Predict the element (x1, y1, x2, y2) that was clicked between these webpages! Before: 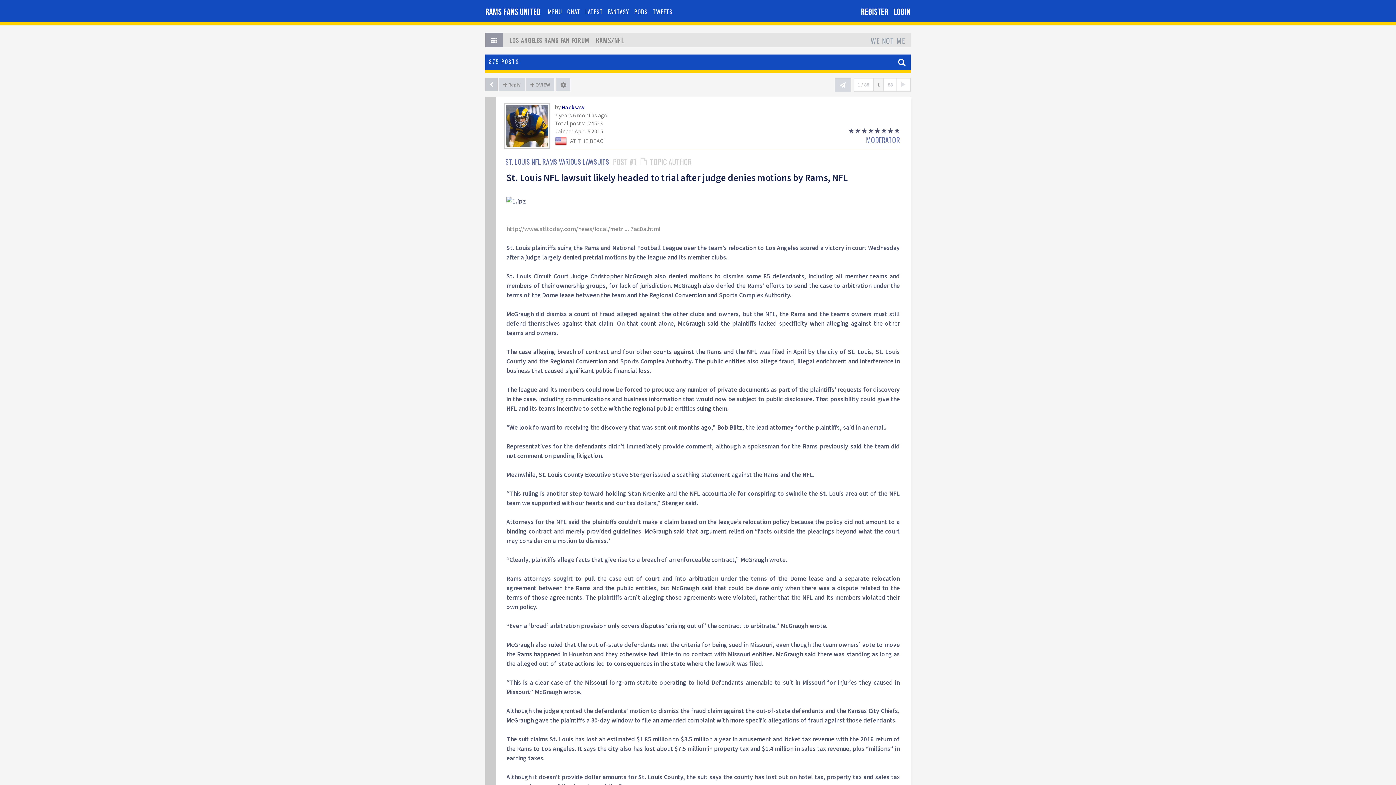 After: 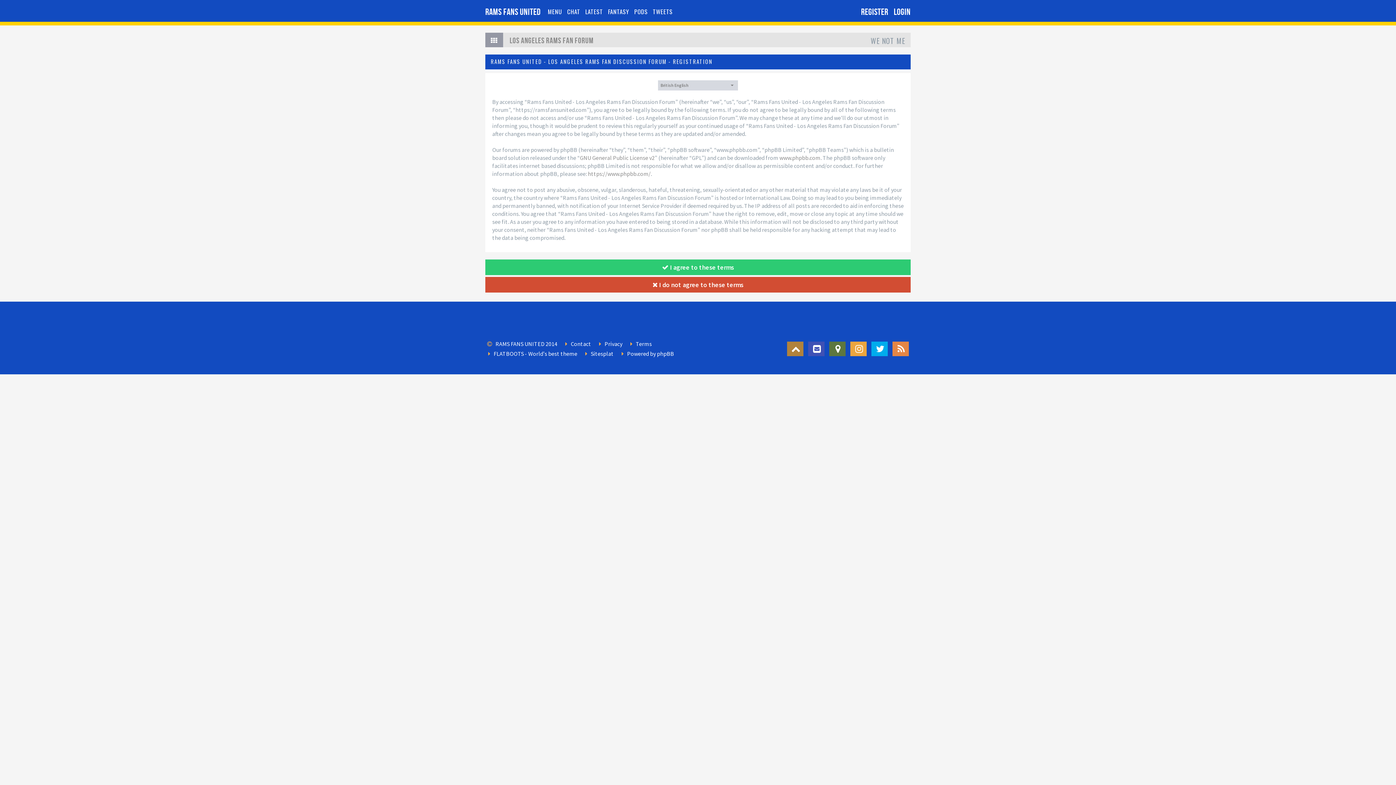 Action: bbox: (861, 2, 888, 20) label: REGISTER